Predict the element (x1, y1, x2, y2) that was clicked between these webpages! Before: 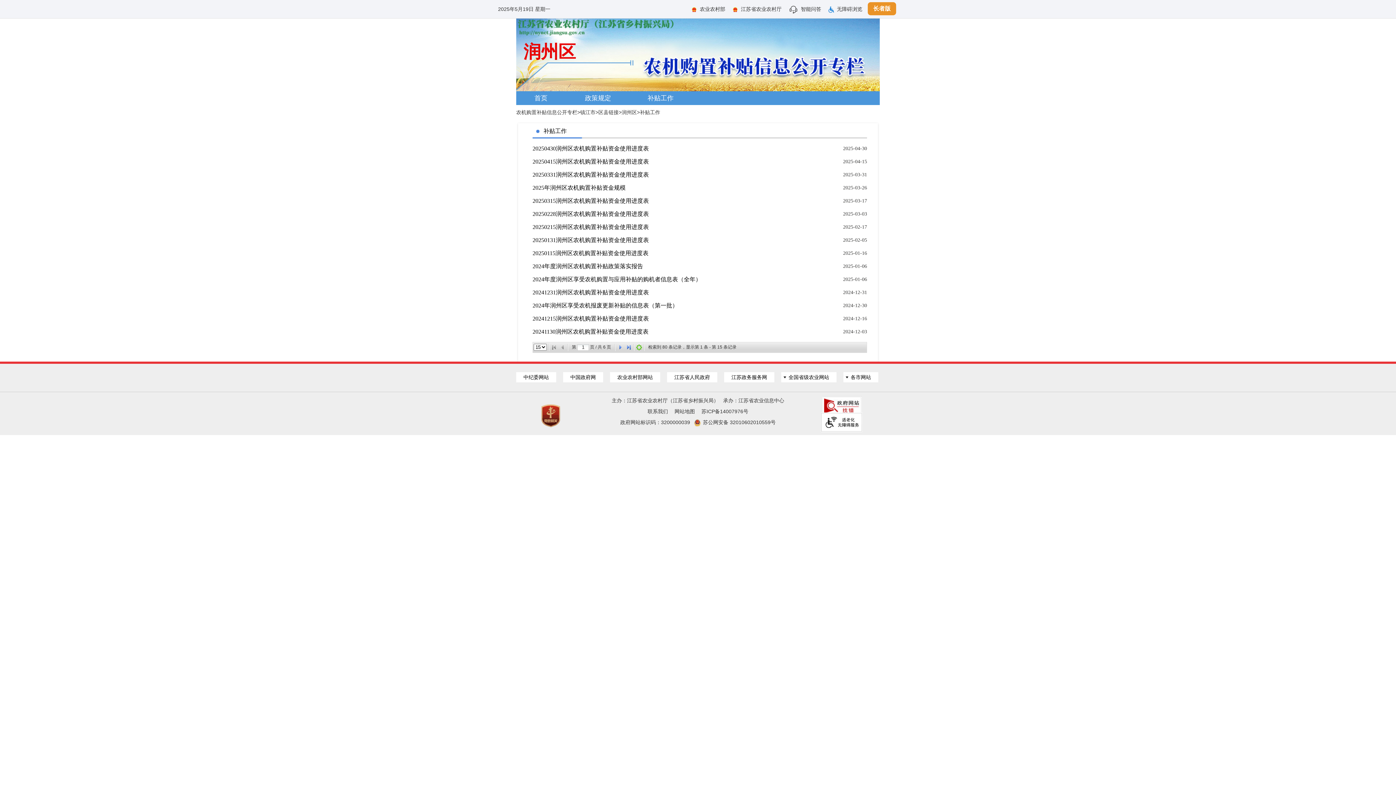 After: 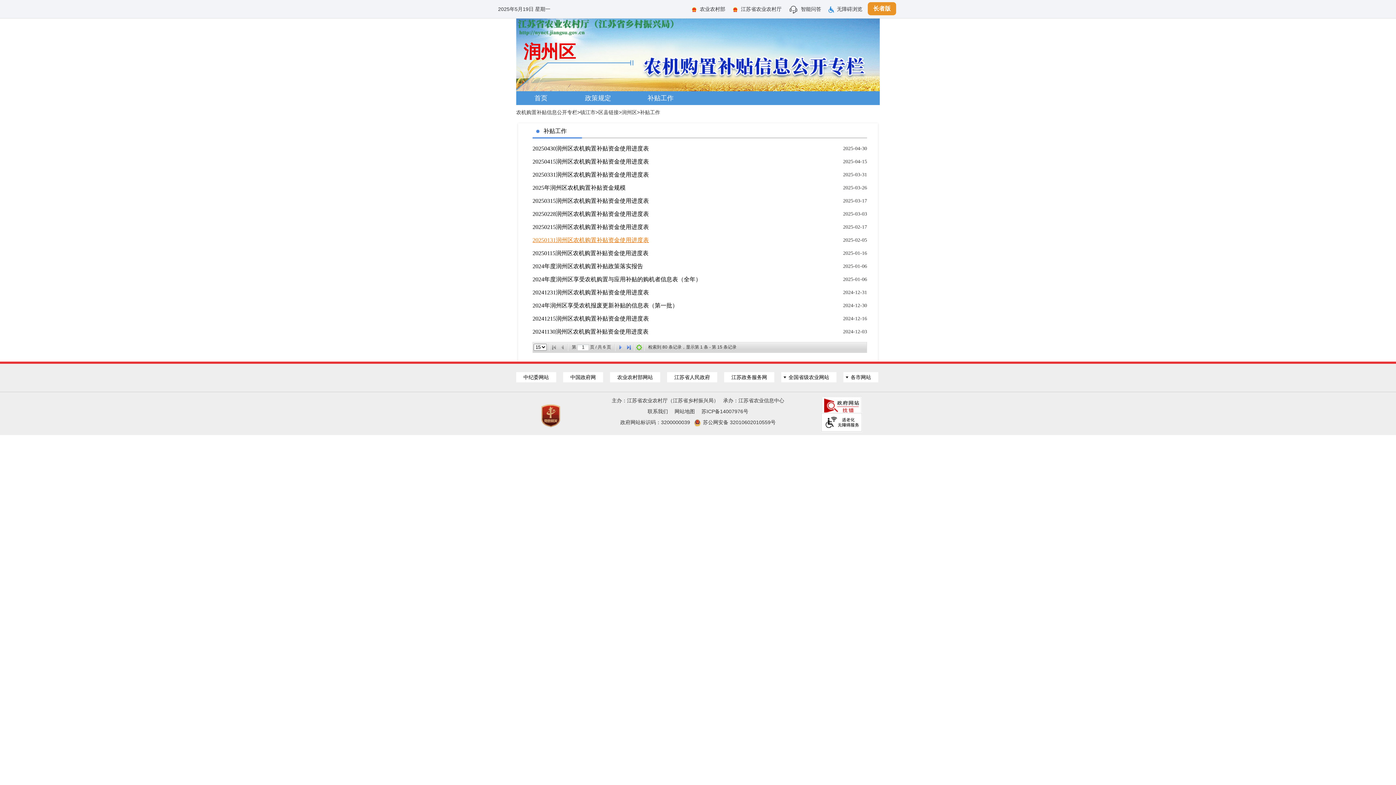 Action: bbox: (532, 237, 649, 243) label: 20250131润州区农机购置补贴资金使用进度表